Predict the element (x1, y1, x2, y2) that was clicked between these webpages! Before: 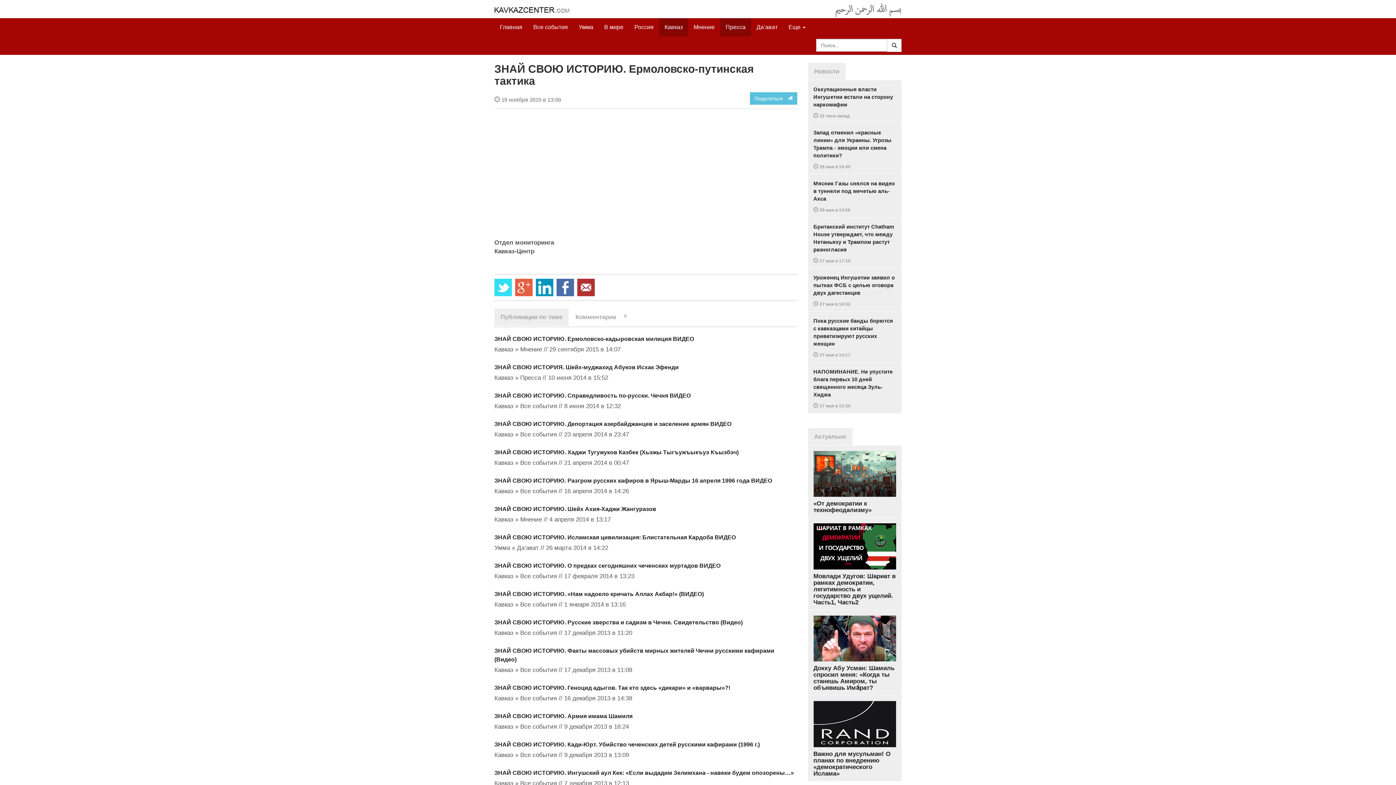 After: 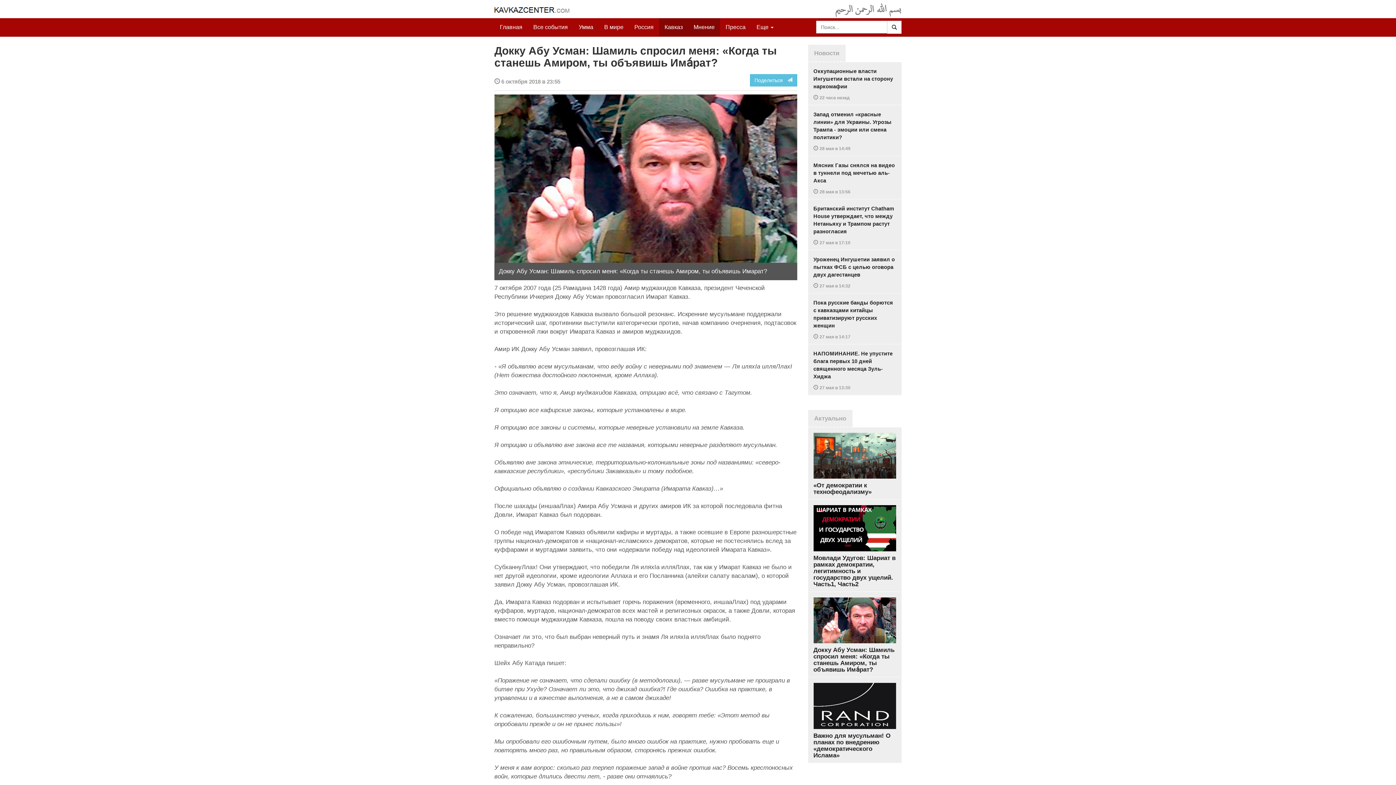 Action: bbox: (808, 610, 901, 696) label: Докку Абу Усман: Шамиль спросил меня: «Когда ты станешь Амиром, ты объявишь Има́рат?